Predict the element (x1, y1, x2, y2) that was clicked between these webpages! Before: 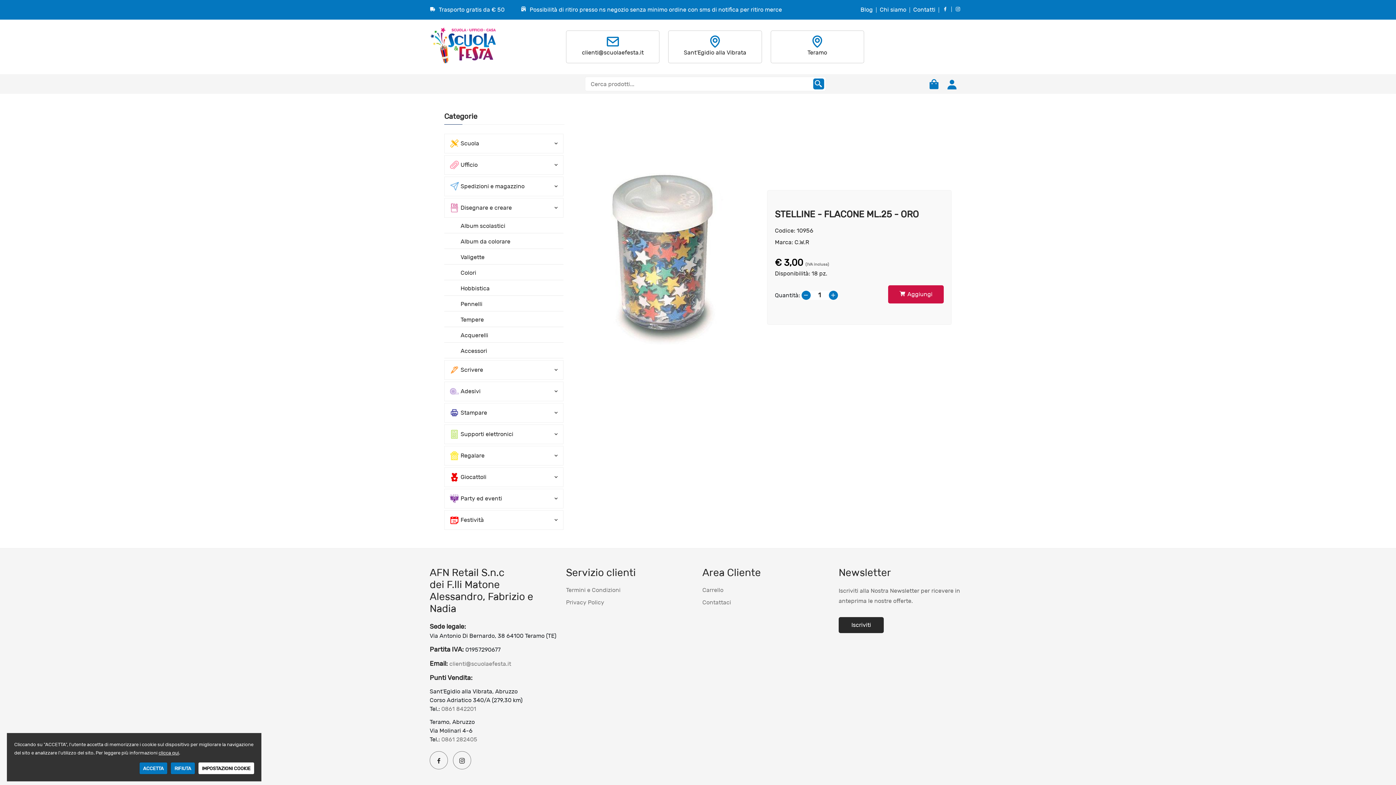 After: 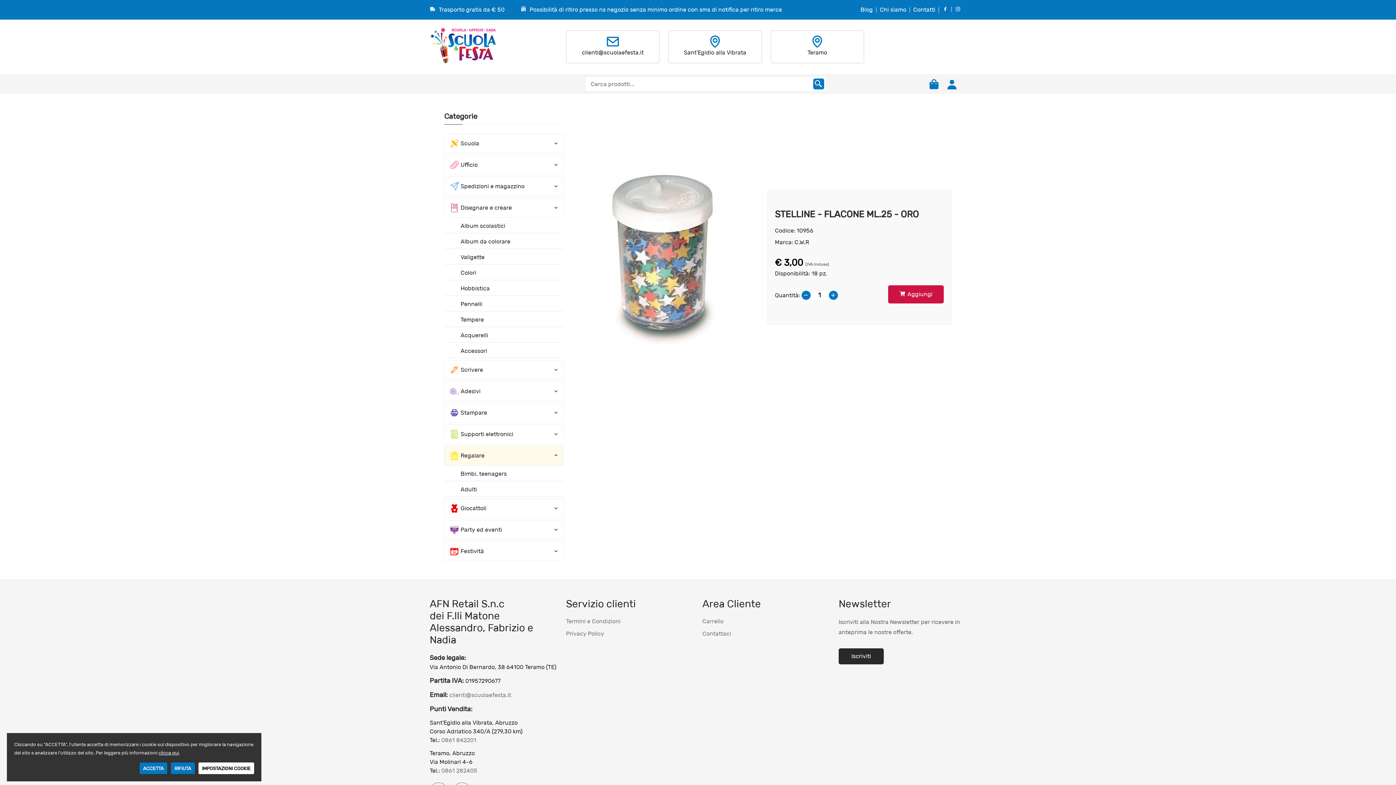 Action: bbox: (551, 446, 563, 465)